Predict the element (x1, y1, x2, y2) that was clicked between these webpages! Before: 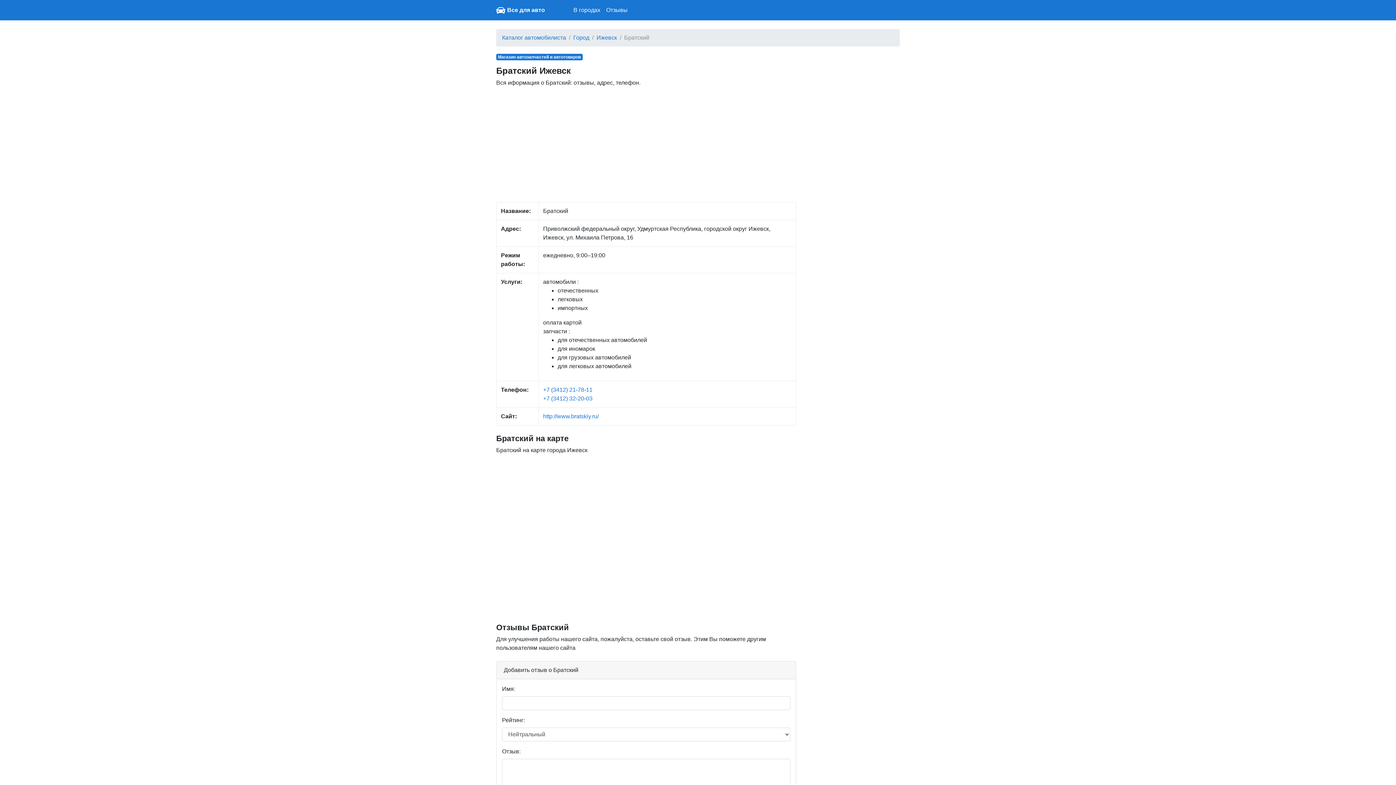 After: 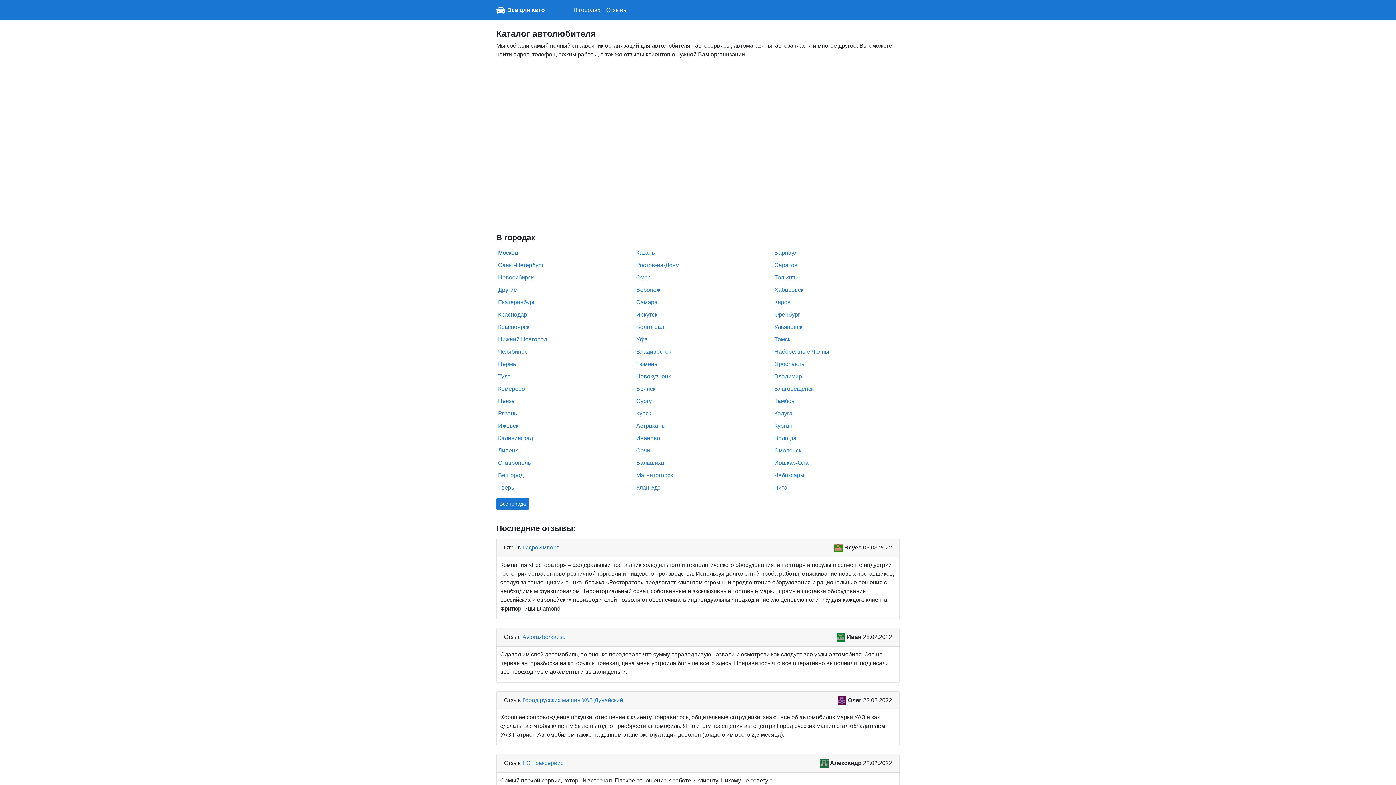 Action: bbox: (496, 5, 505, 14)